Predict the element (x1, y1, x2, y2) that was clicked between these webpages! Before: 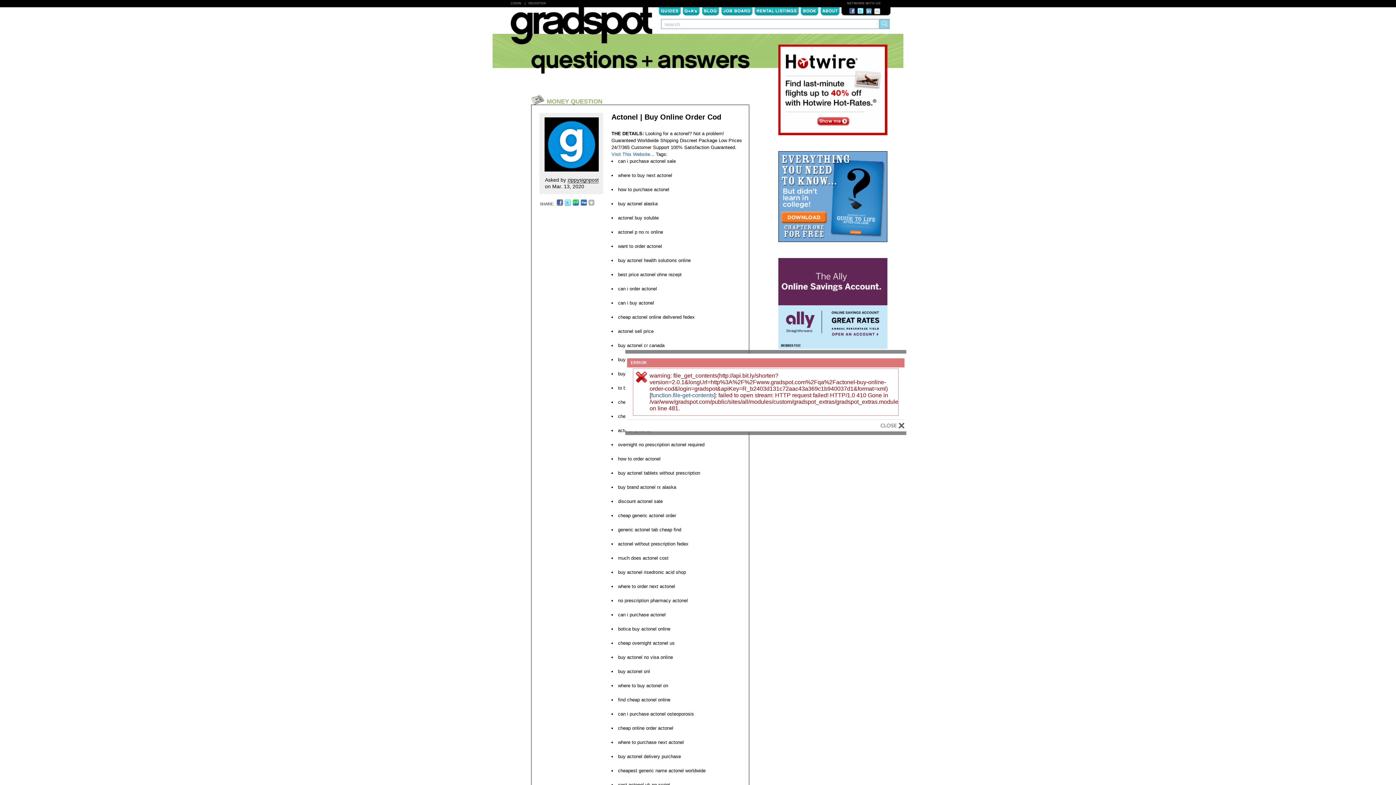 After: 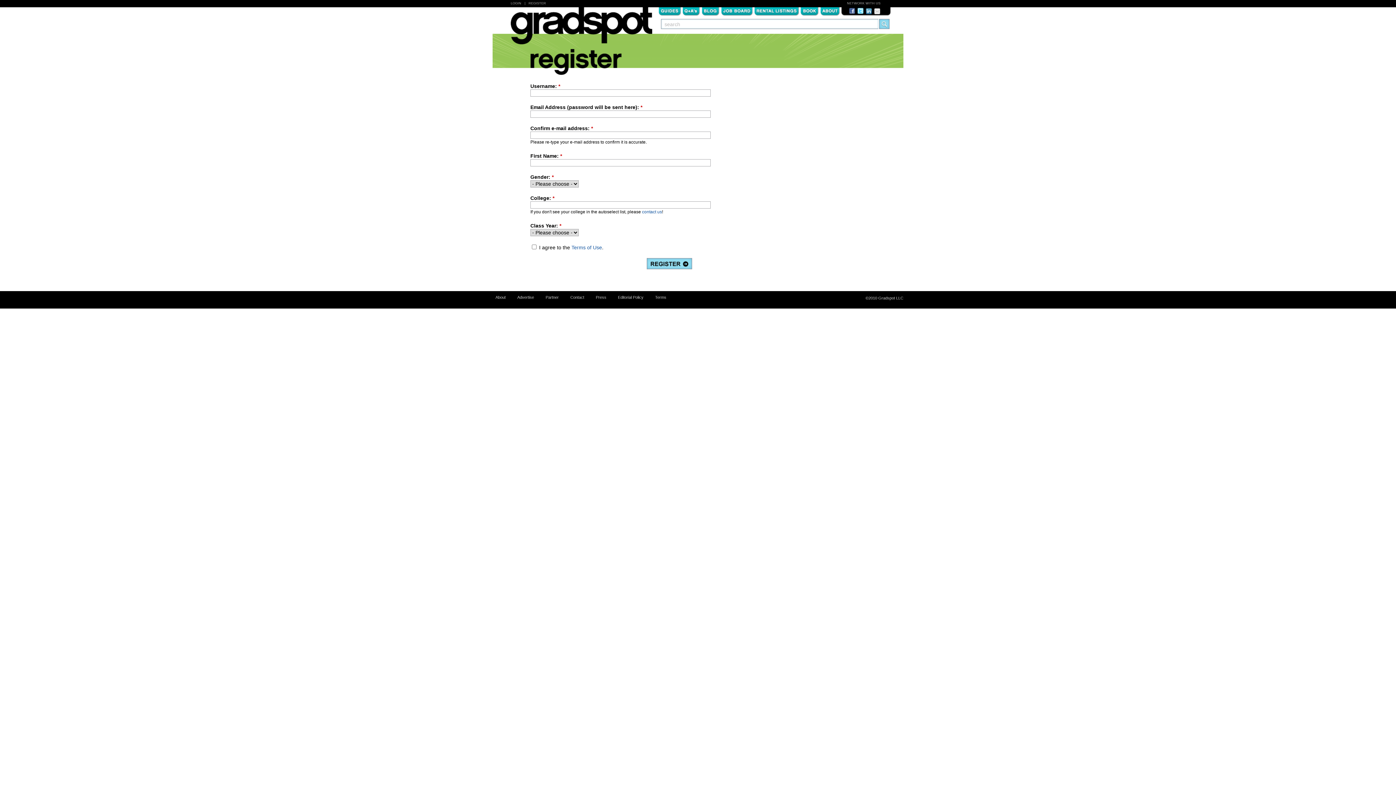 Action: bbox: (528, 1, 546, 5) label: REGISTER